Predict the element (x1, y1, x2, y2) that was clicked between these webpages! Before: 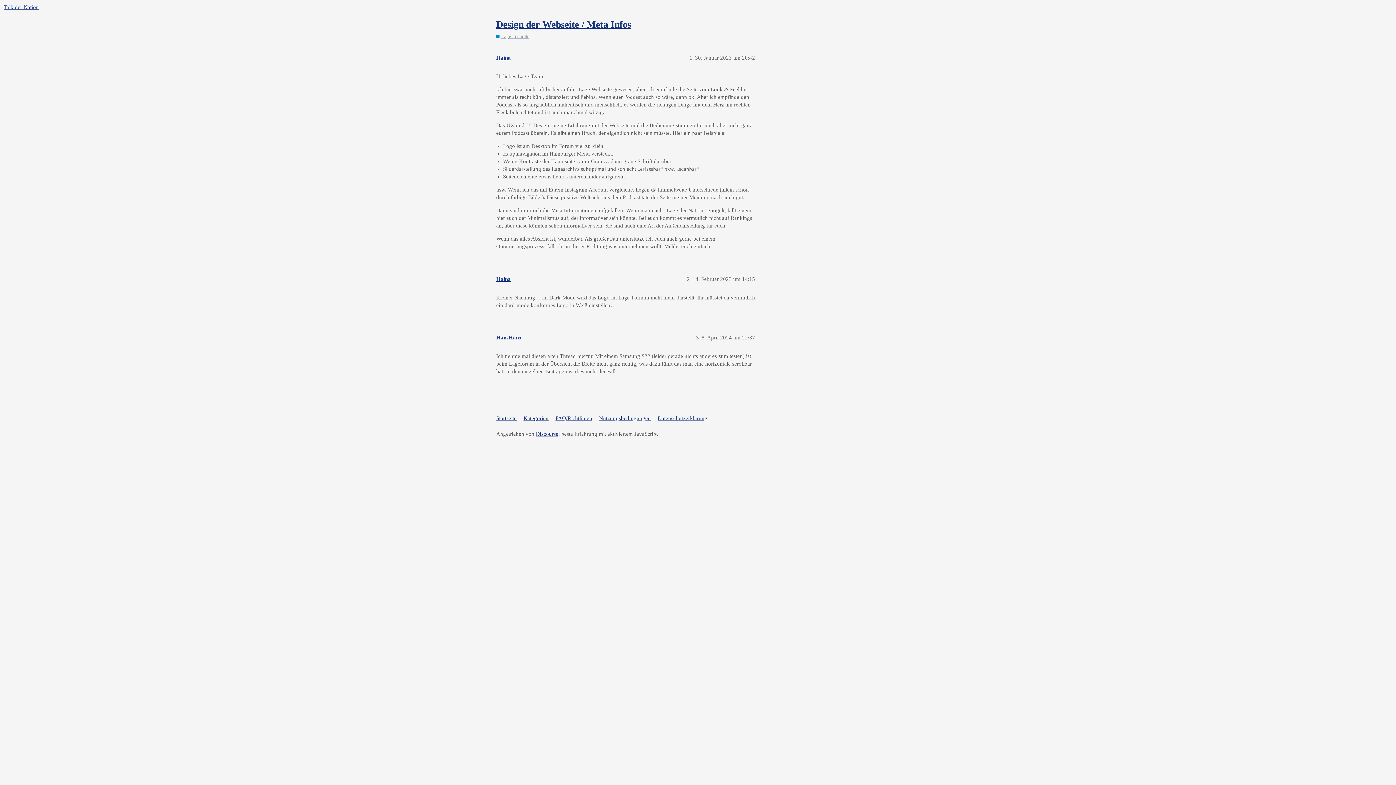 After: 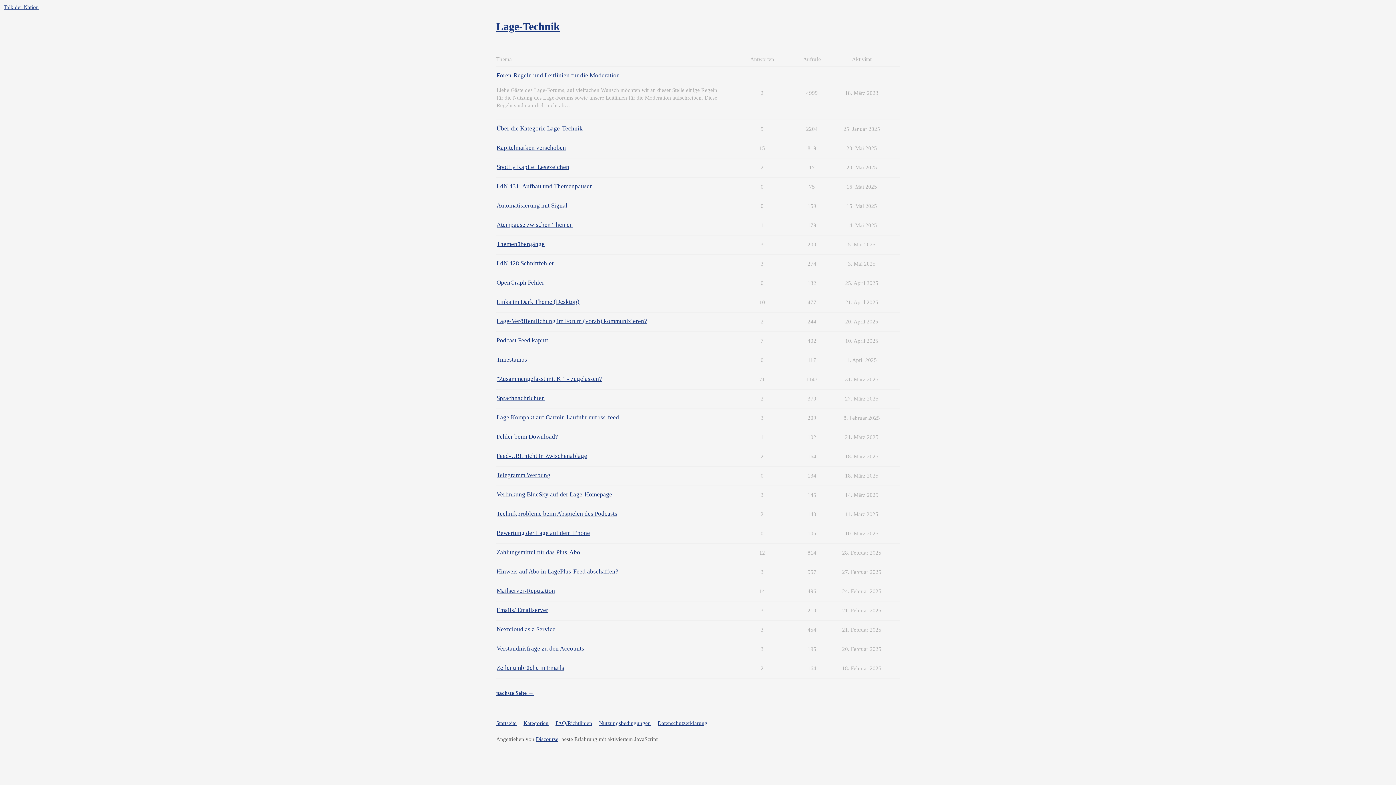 Action: label: Lage-Technik bbox: (496, 33, 528, 39)